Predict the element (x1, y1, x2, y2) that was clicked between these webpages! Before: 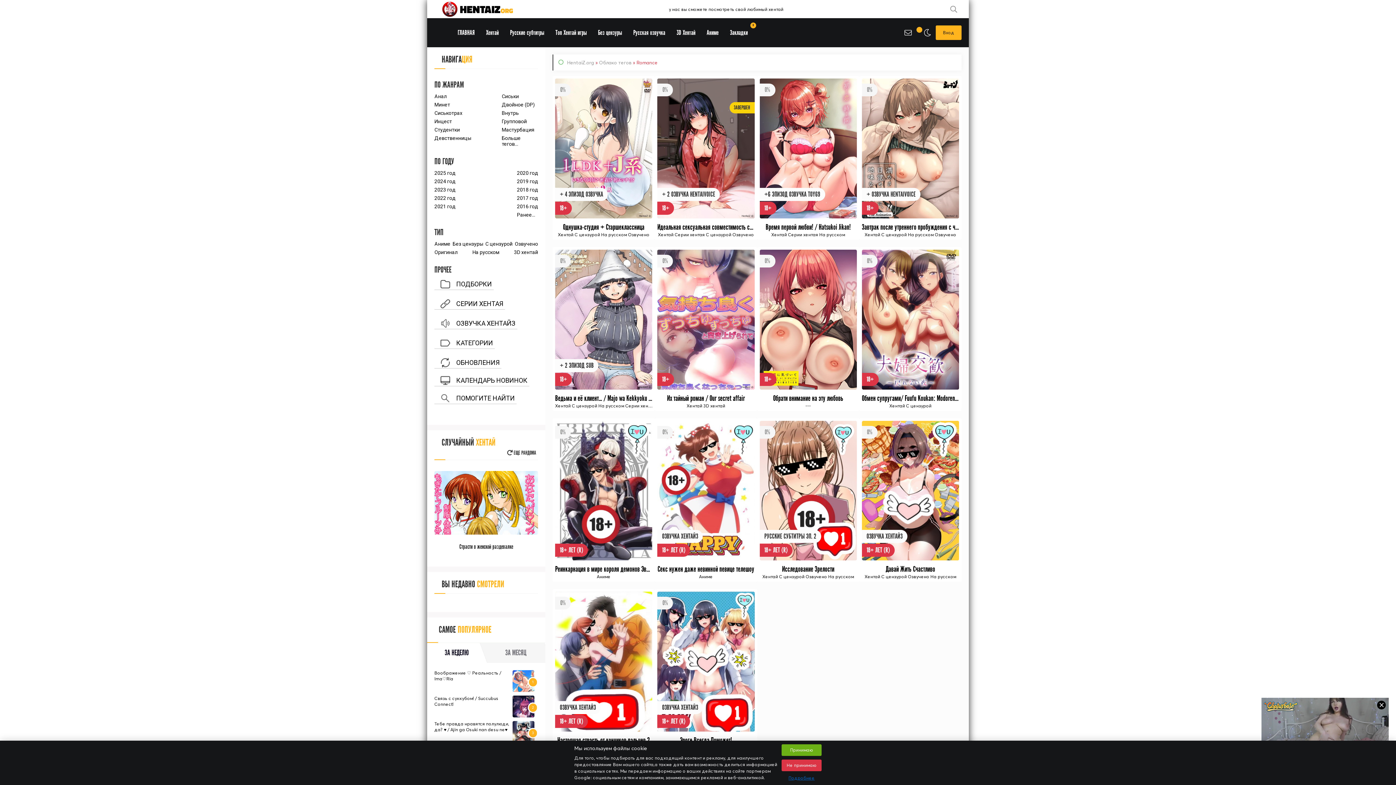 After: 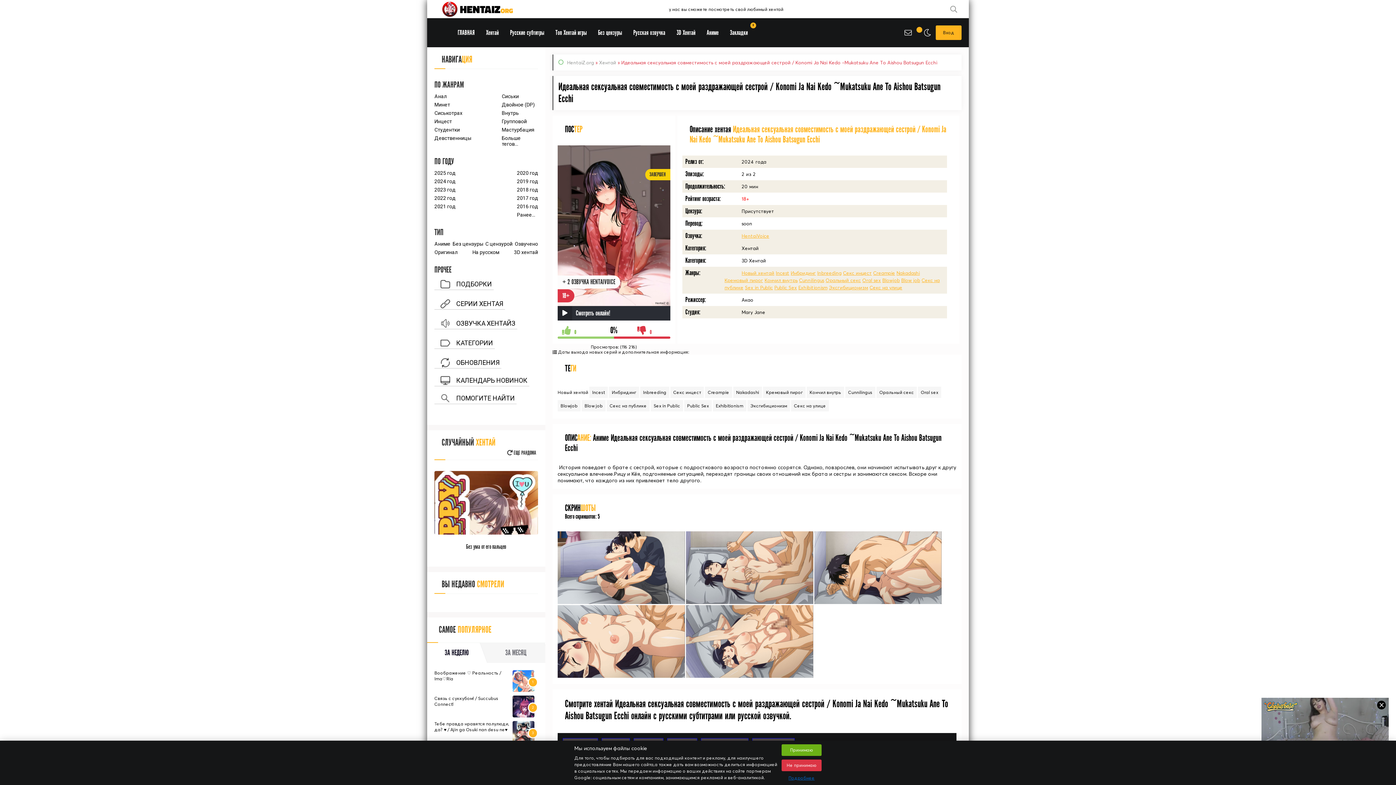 Action: label: Смотреть bbox: (657, 203, 754, 218)